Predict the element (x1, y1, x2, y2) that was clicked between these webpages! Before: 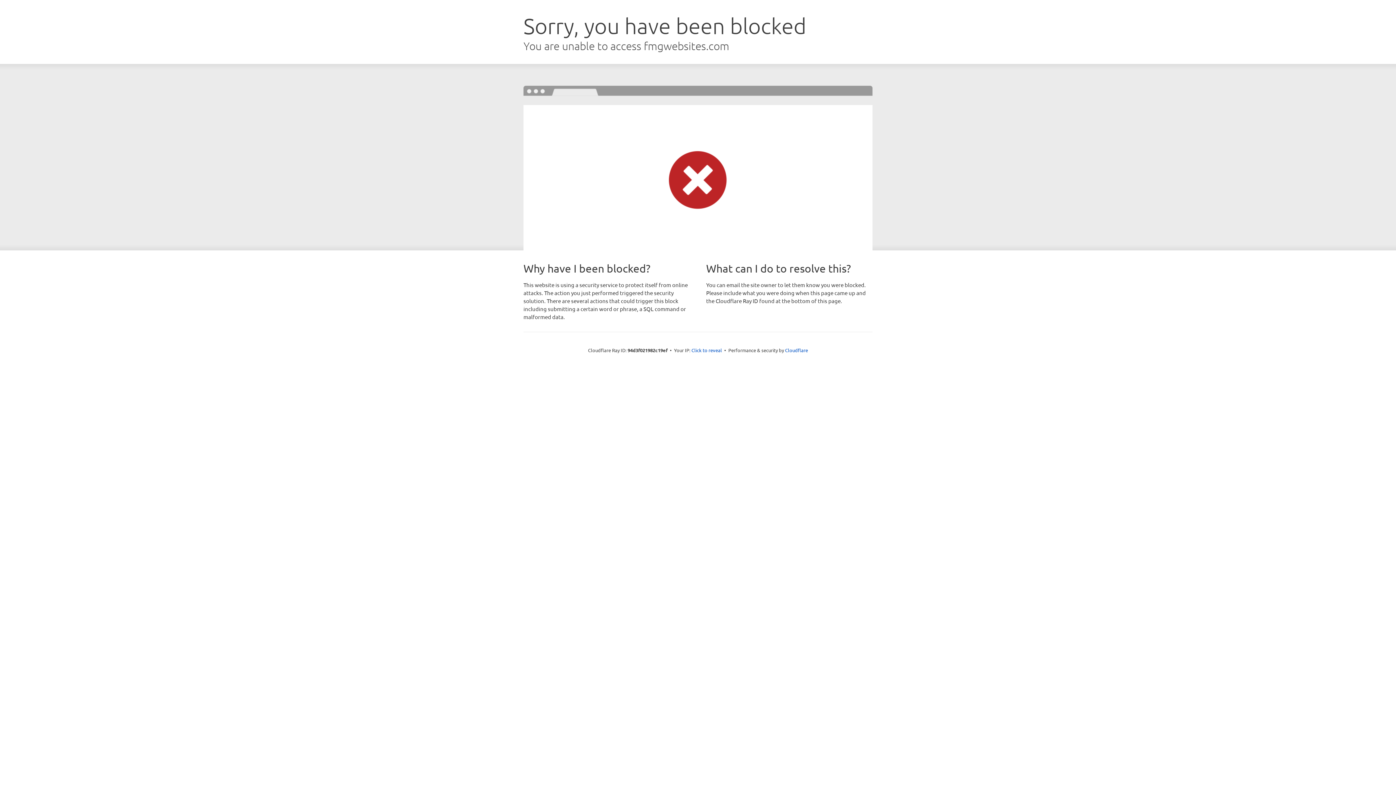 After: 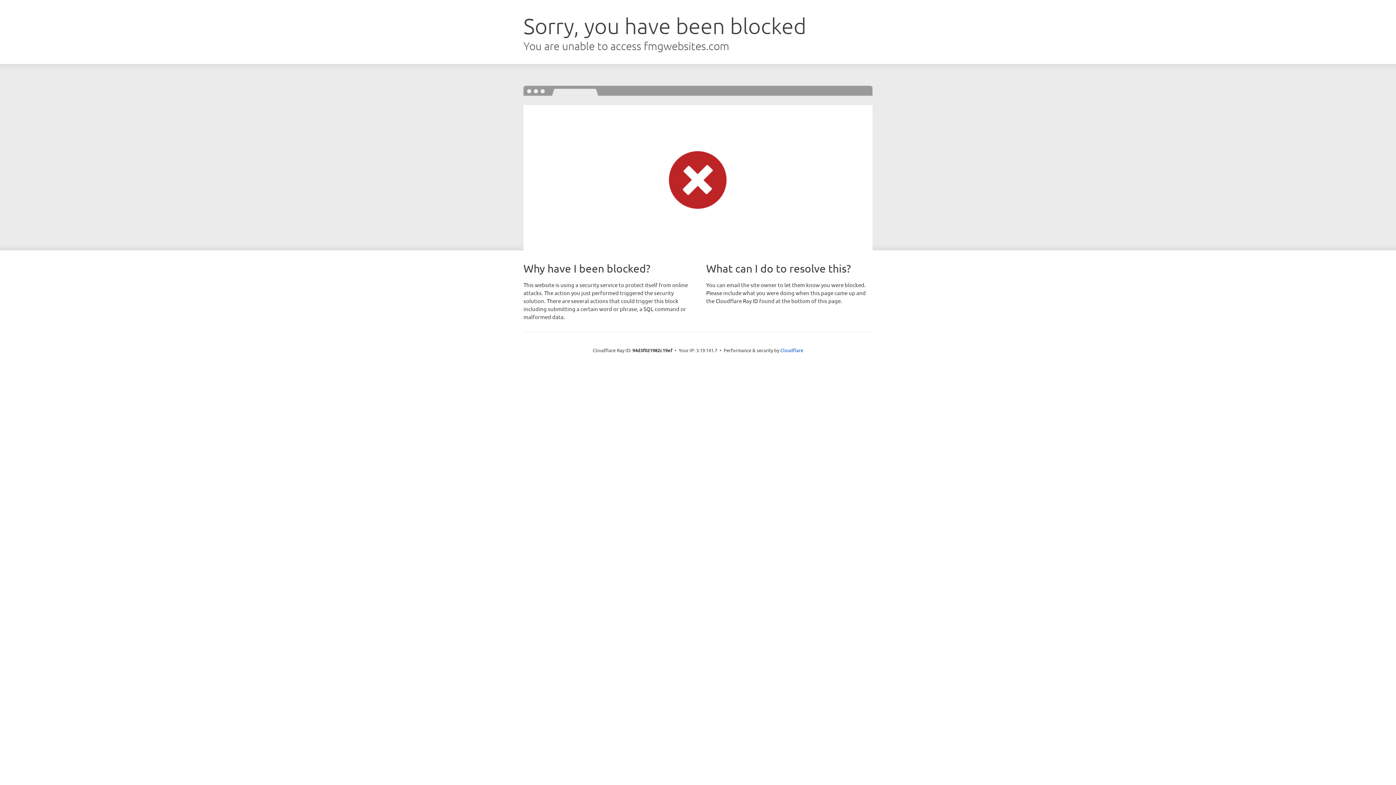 Action: label: Click to reveal bbox: (691, 346, 722, 353)